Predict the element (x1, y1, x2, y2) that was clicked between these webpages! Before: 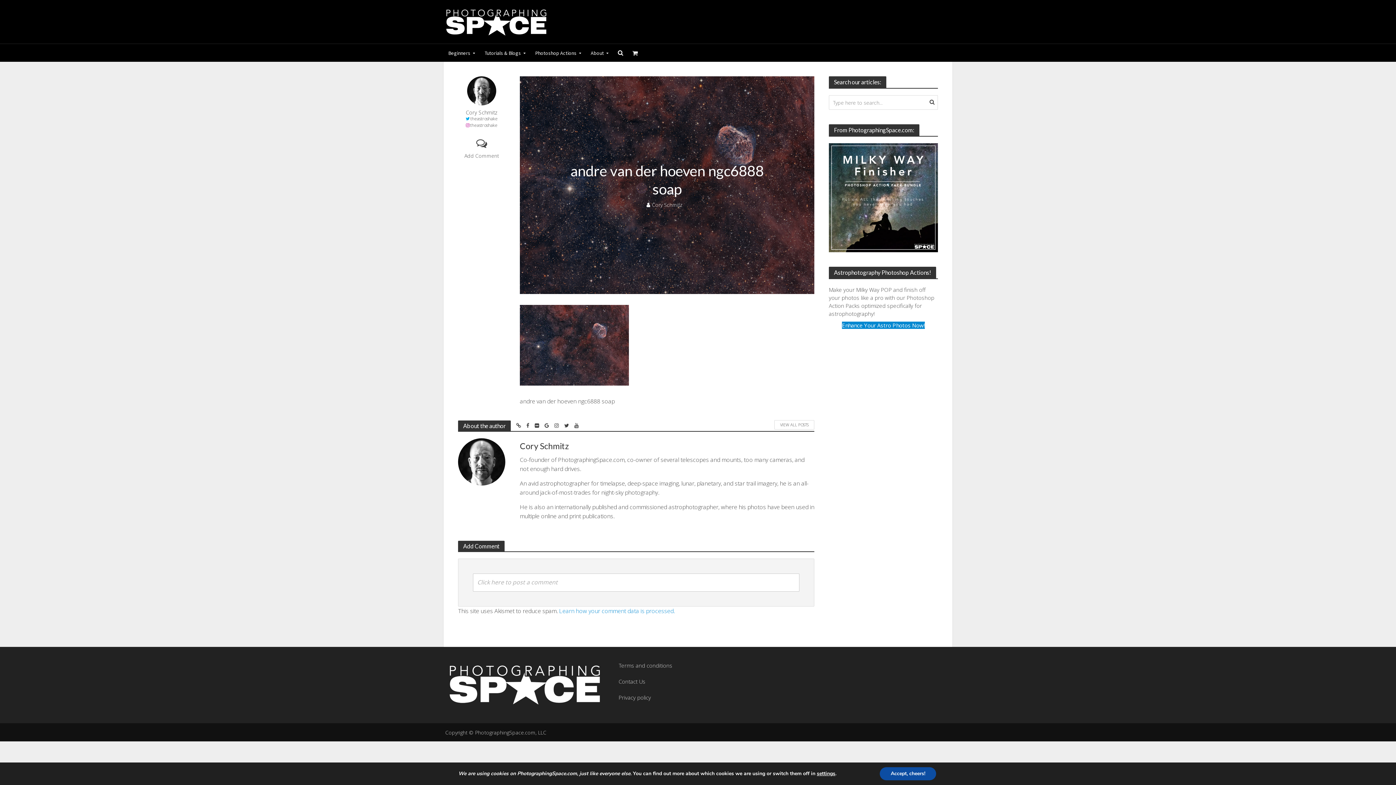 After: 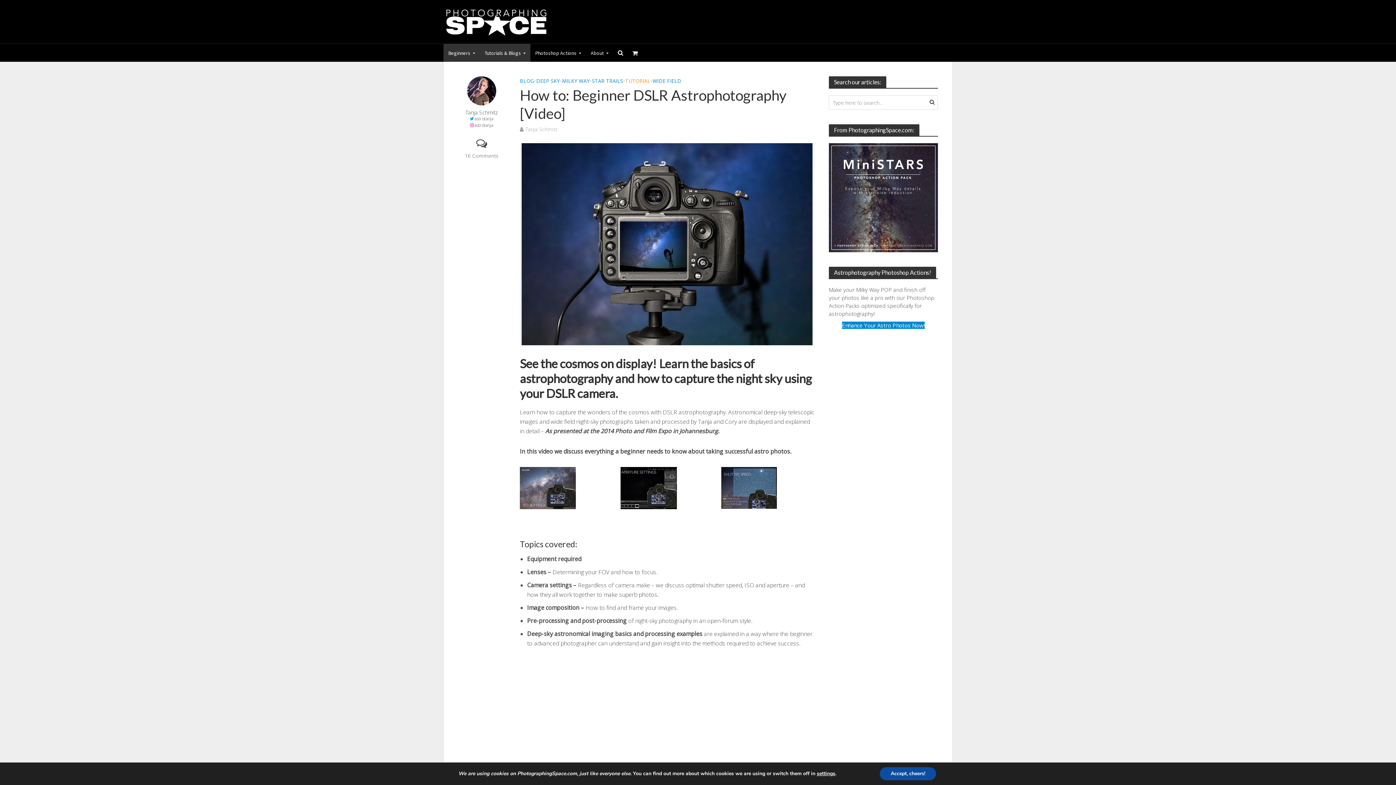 Action: label: Beginners bbox: (443, 44, 480, 62)